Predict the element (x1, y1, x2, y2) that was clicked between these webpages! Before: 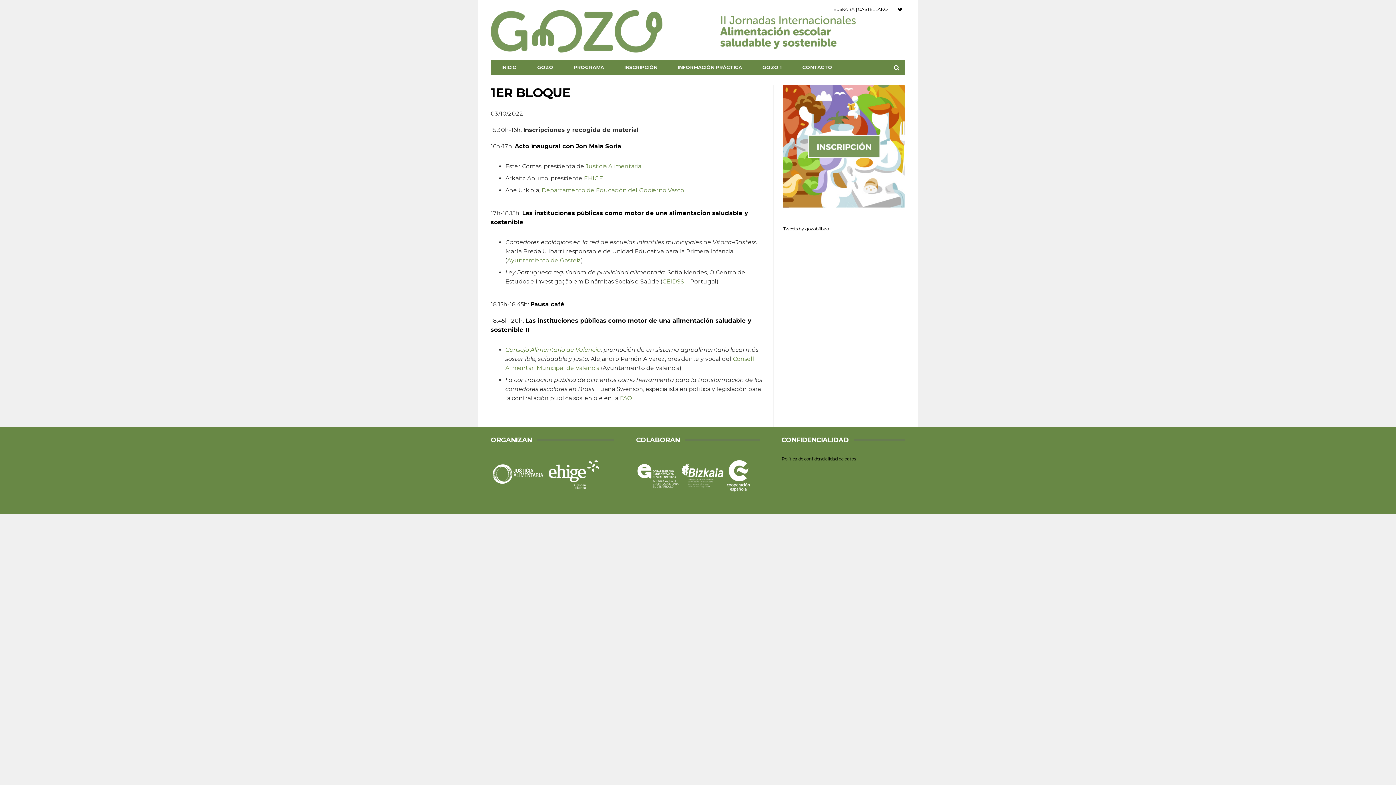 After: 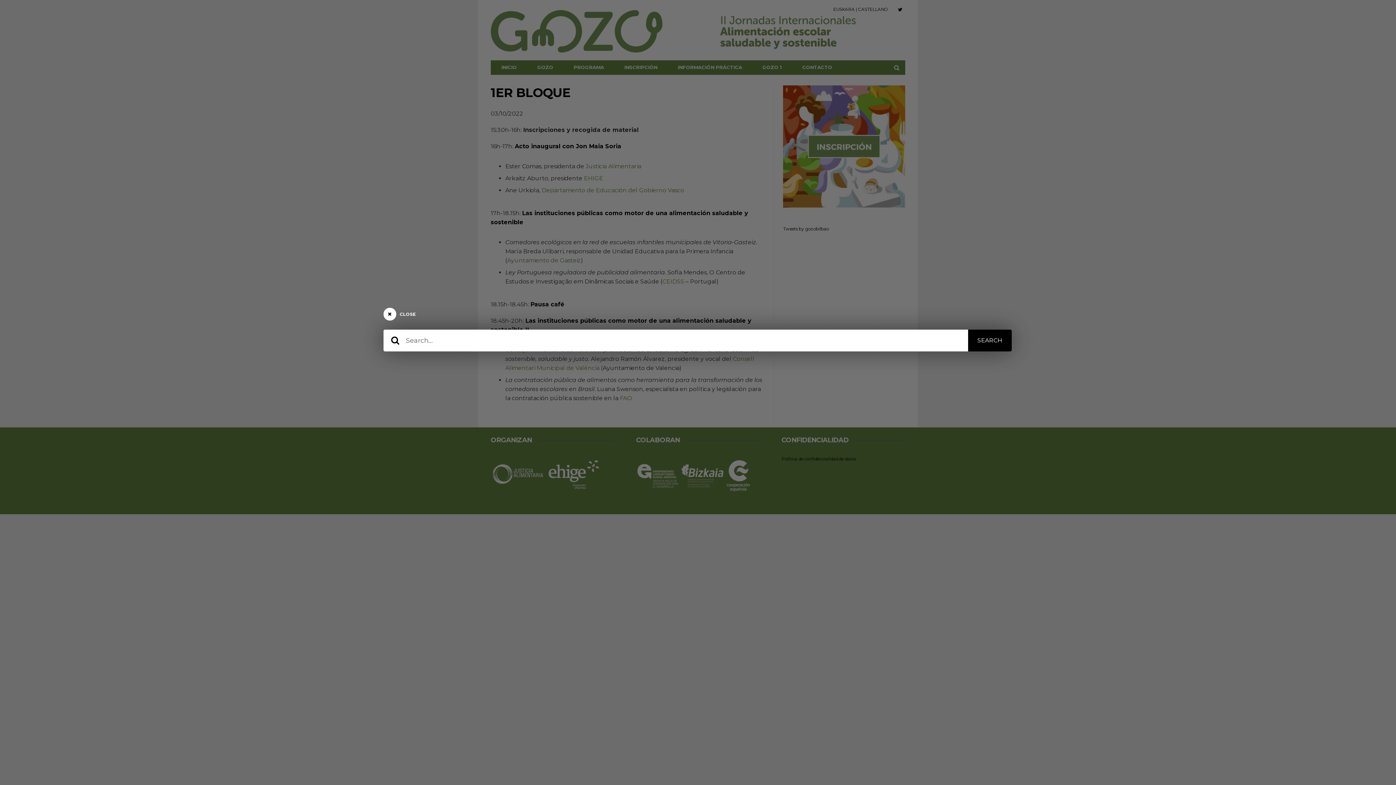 Action: bbox: (888, 60, 905, 74)